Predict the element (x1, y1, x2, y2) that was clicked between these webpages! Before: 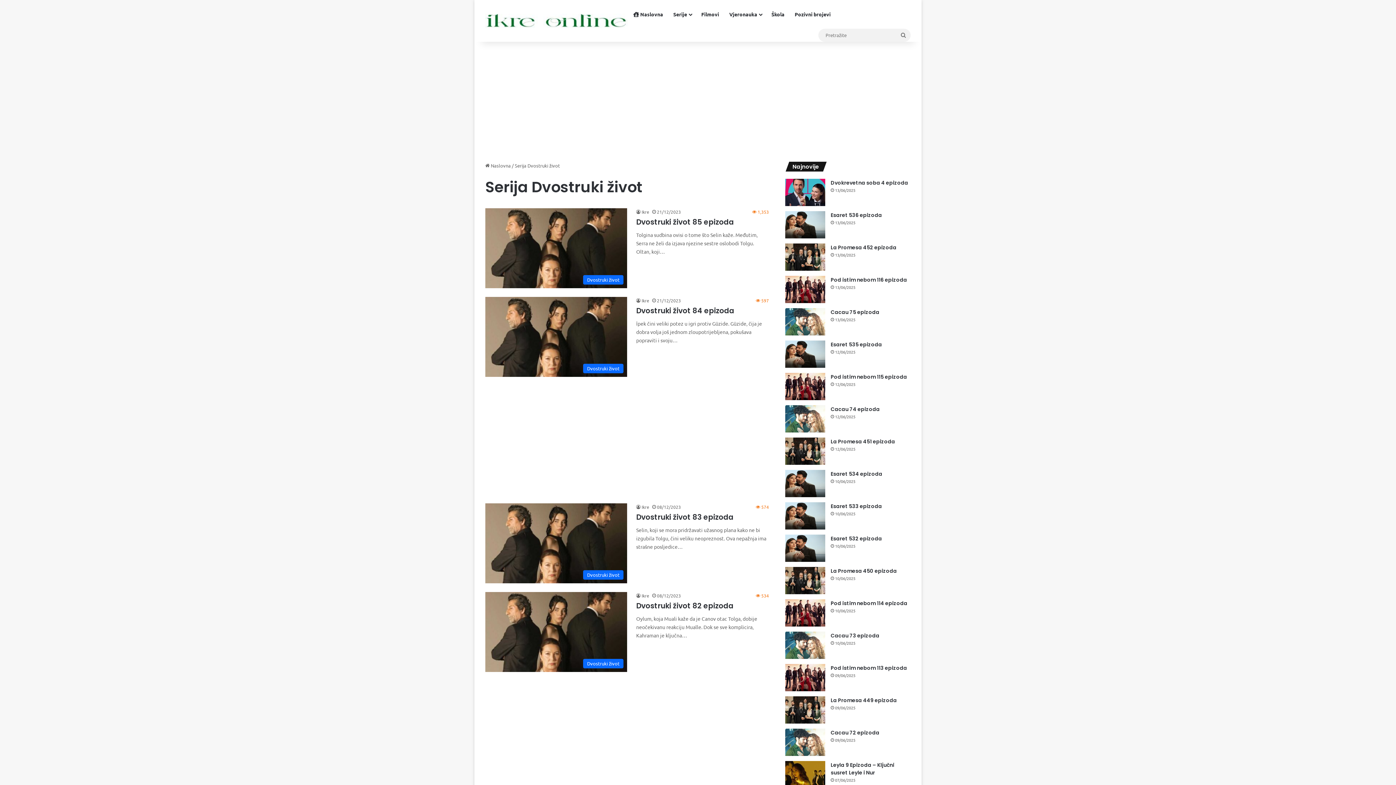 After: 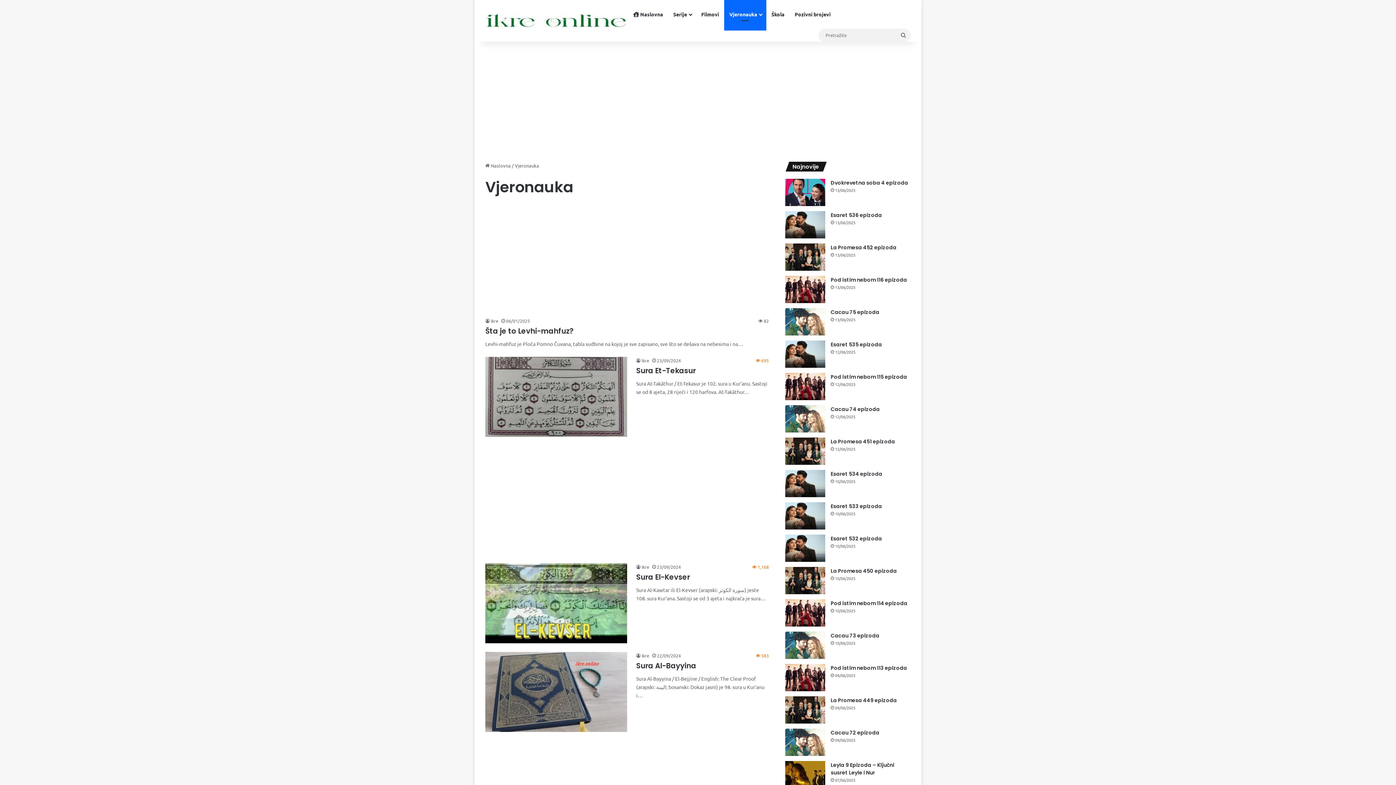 Action: bbox: (724, 0, 766, 28) label: Vjeronauka